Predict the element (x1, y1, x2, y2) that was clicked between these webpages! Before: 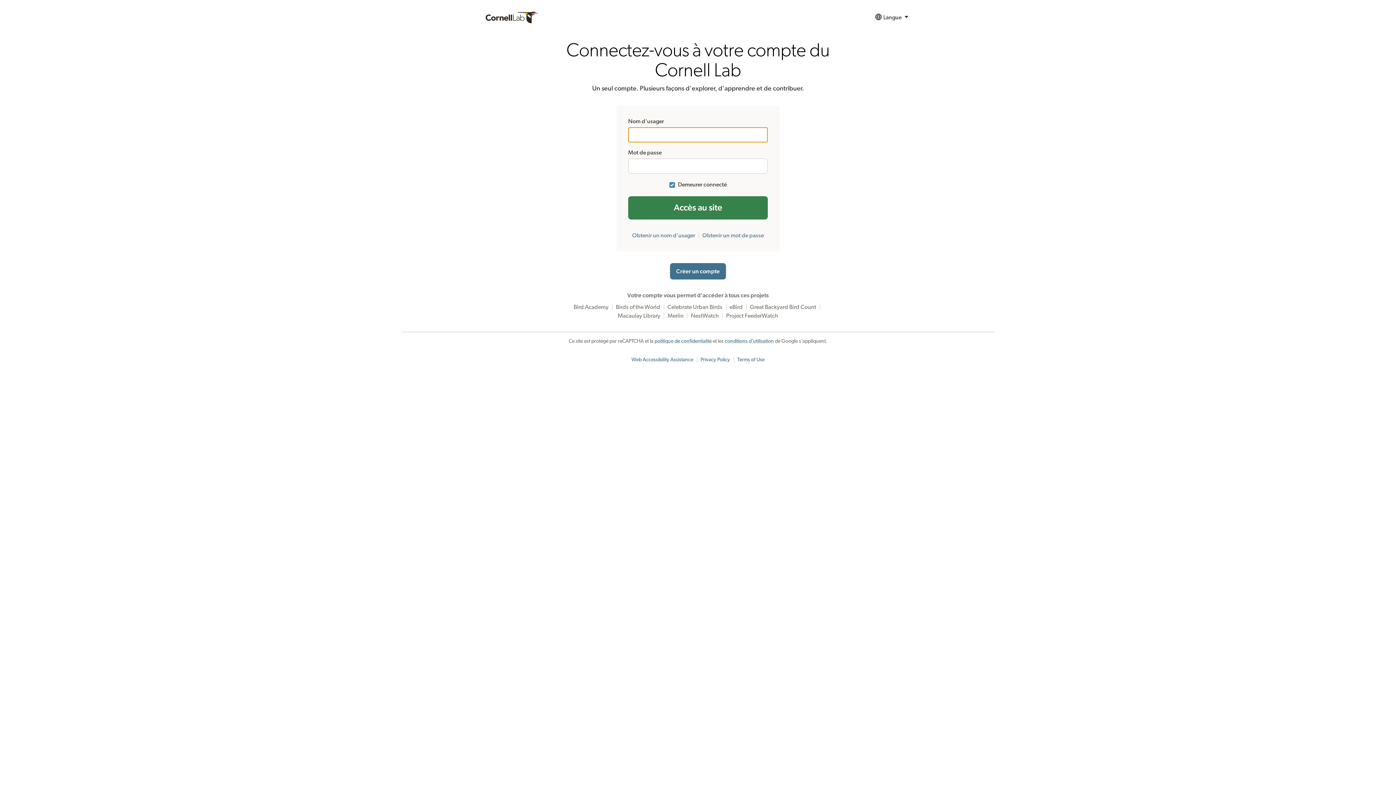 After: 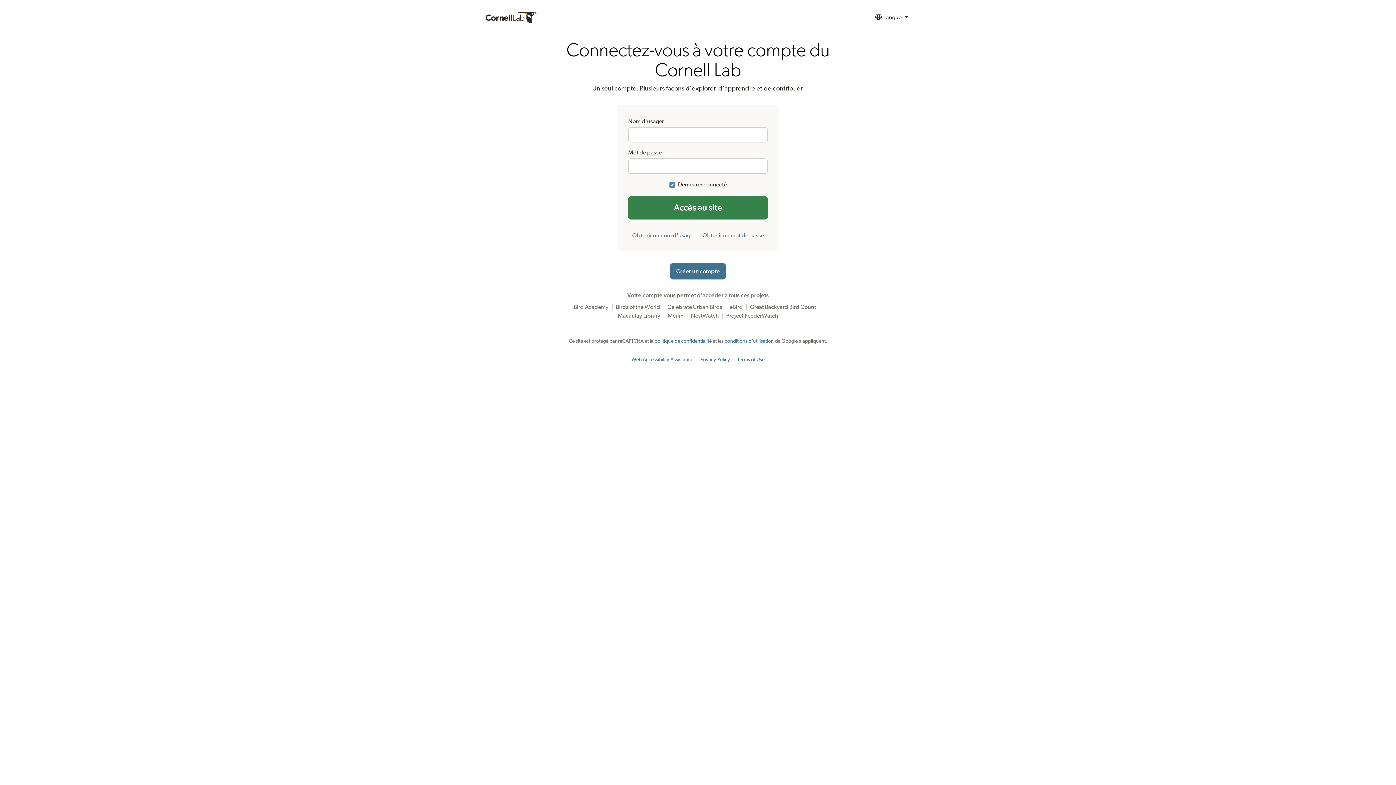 Action: bbox: (737, 357, 764, 362) label: Terms of Use